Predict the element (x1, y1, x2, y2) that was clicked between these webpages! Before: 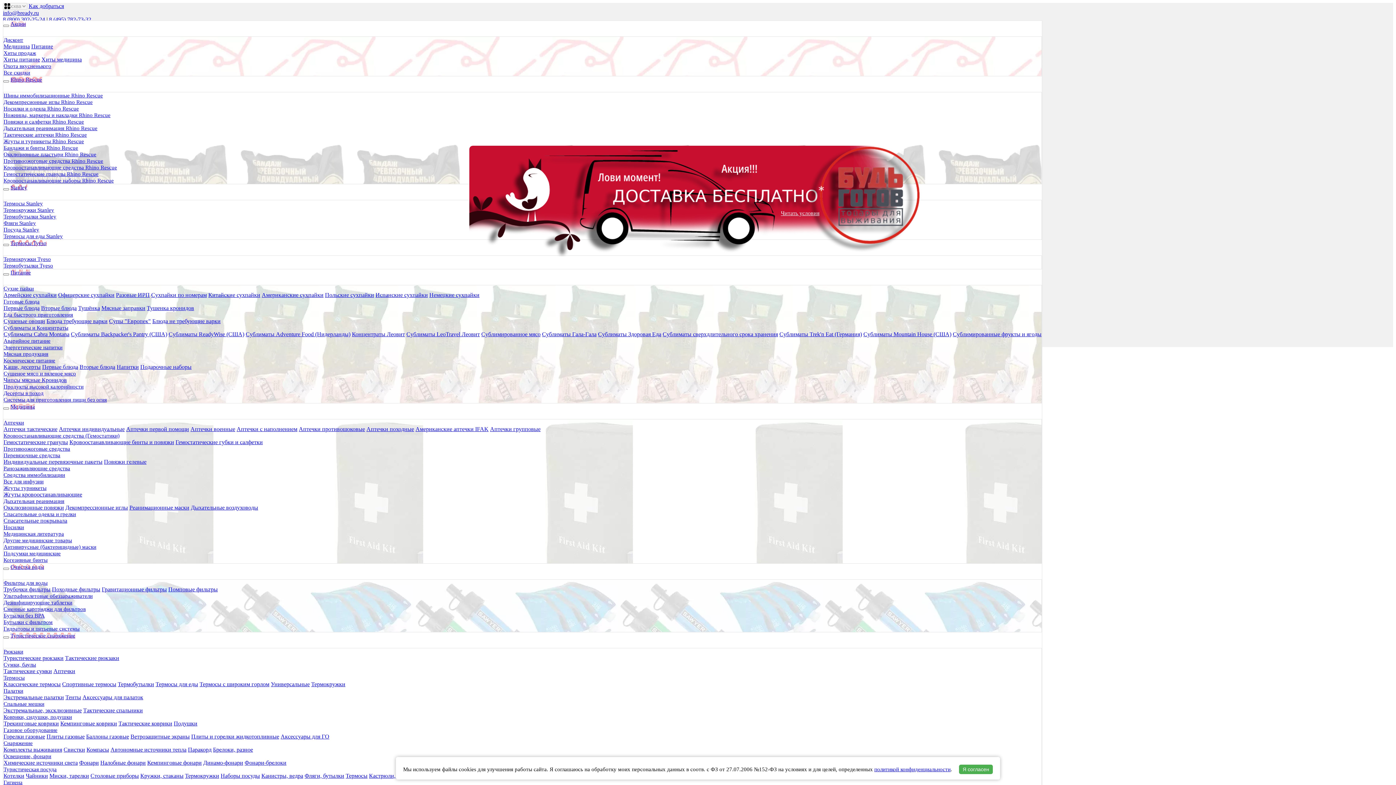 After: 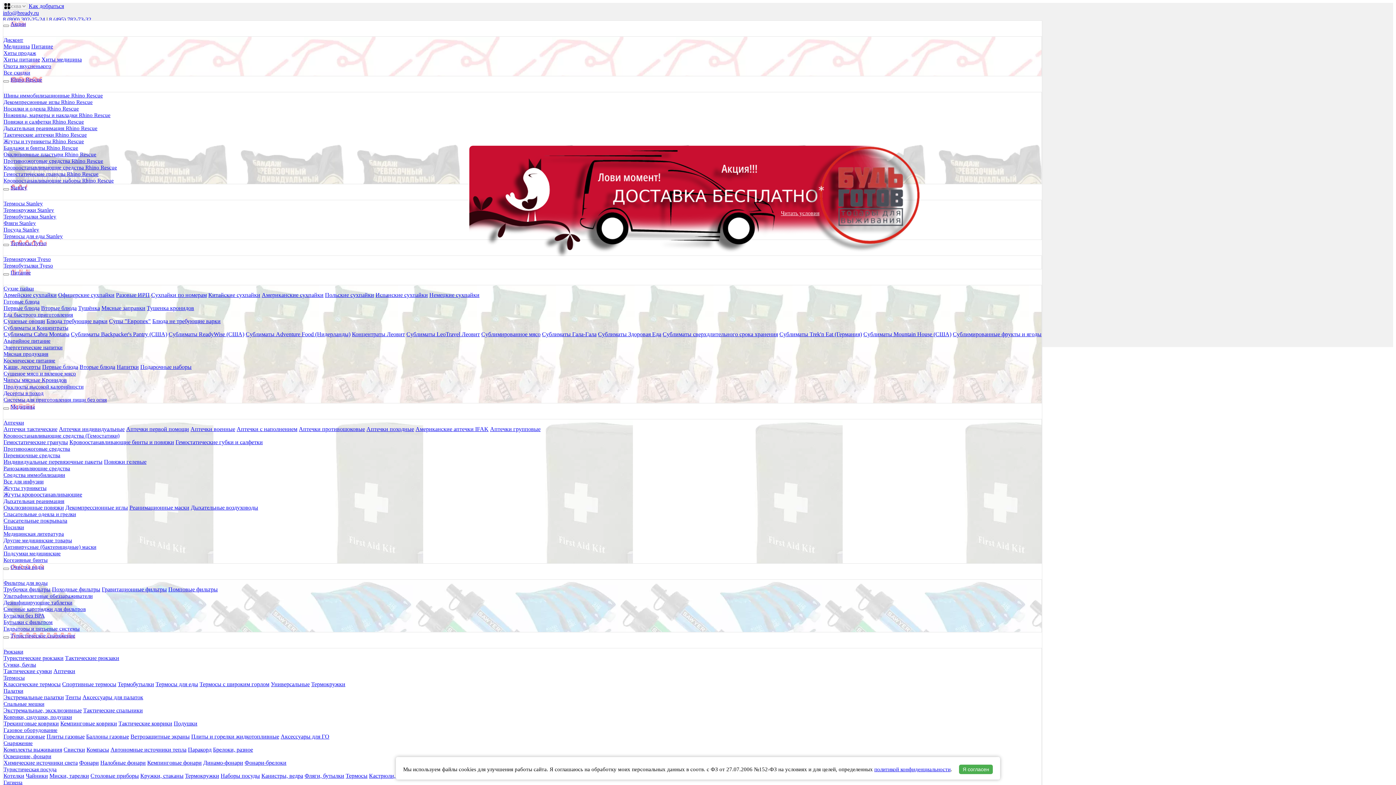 Action: bbox: (168, 331, 244, 337) label: Сублиматы ReadyWise (США)